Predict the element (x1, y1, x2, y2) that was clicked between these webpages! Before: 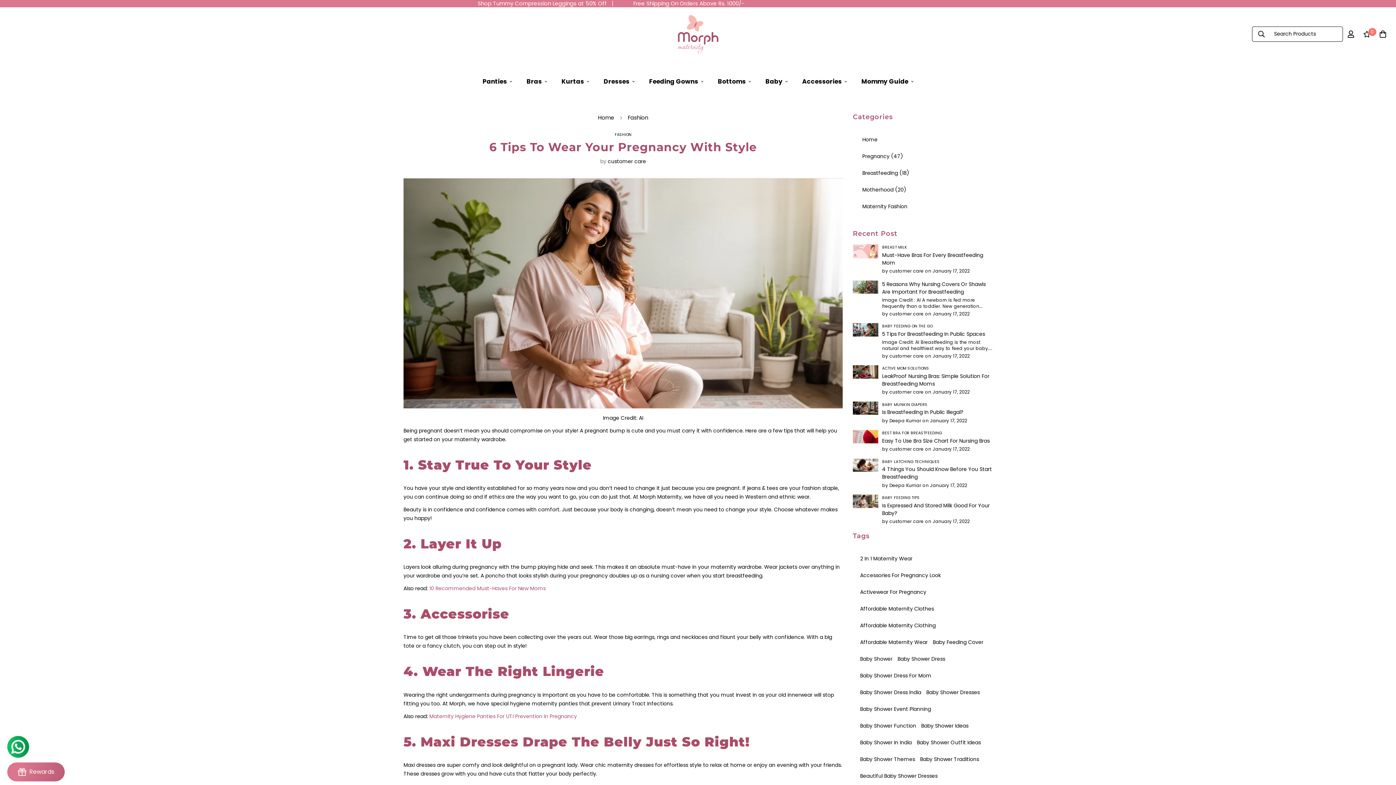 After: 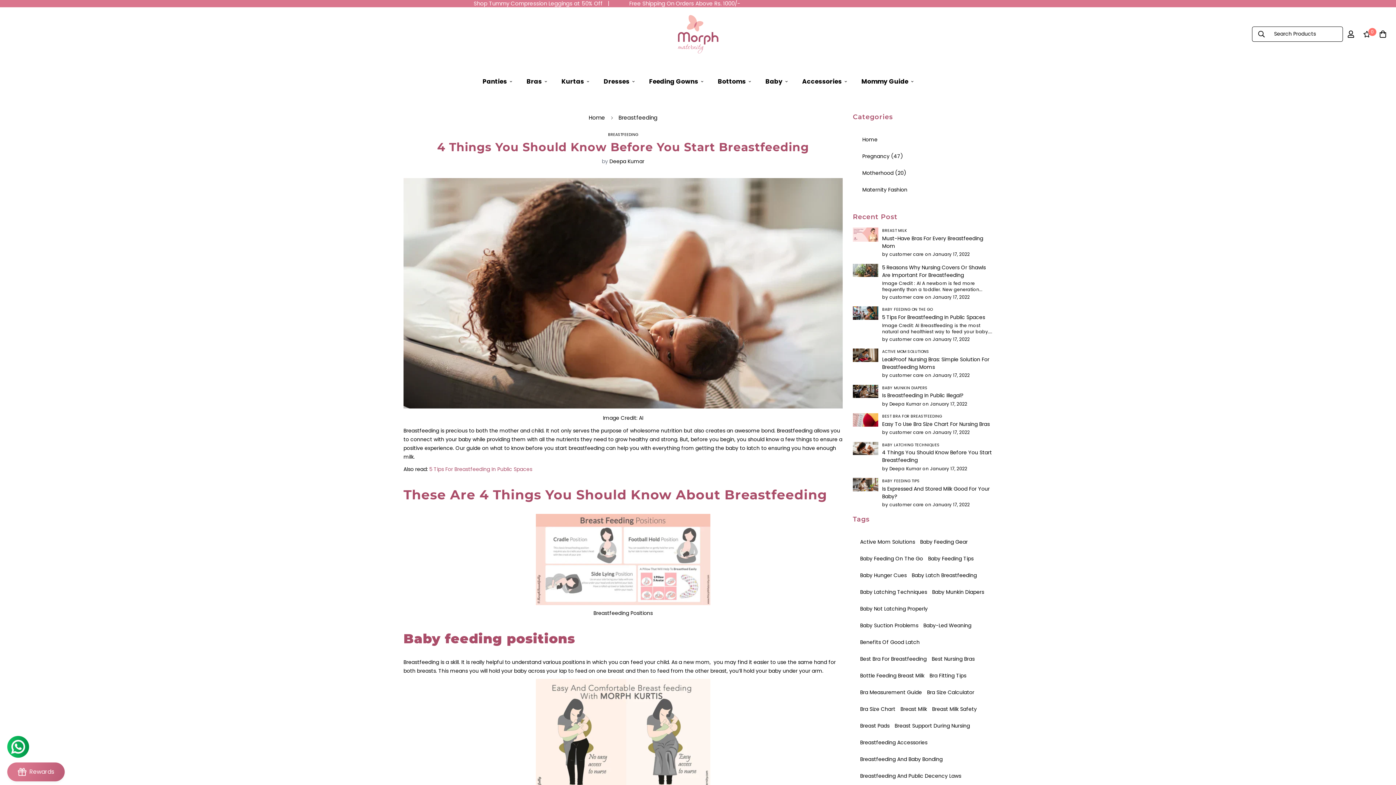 Action: bbox: (853, 461, 878, 468)